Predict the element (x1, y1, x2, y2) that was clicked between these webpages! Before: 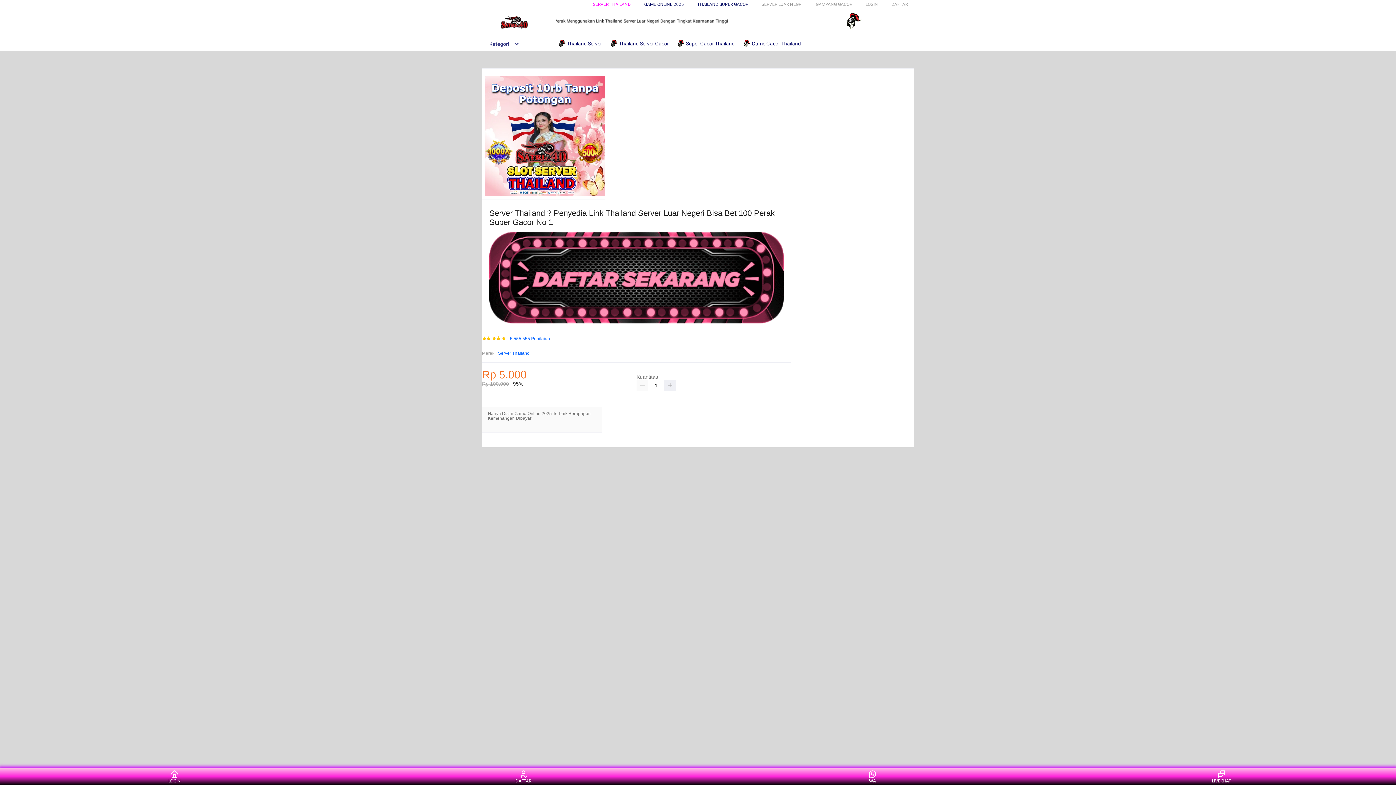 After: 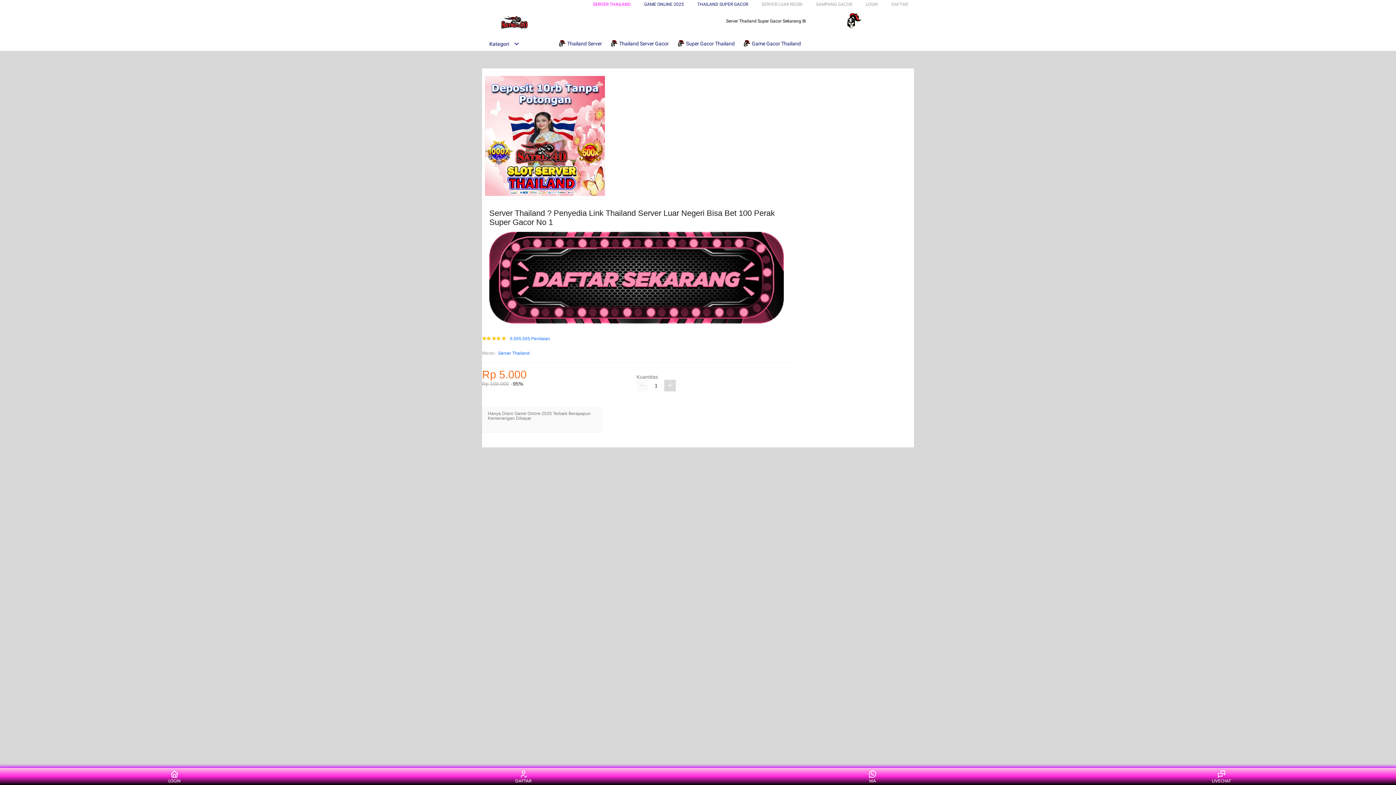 Action: bbox: (664, 379, 676, 391)